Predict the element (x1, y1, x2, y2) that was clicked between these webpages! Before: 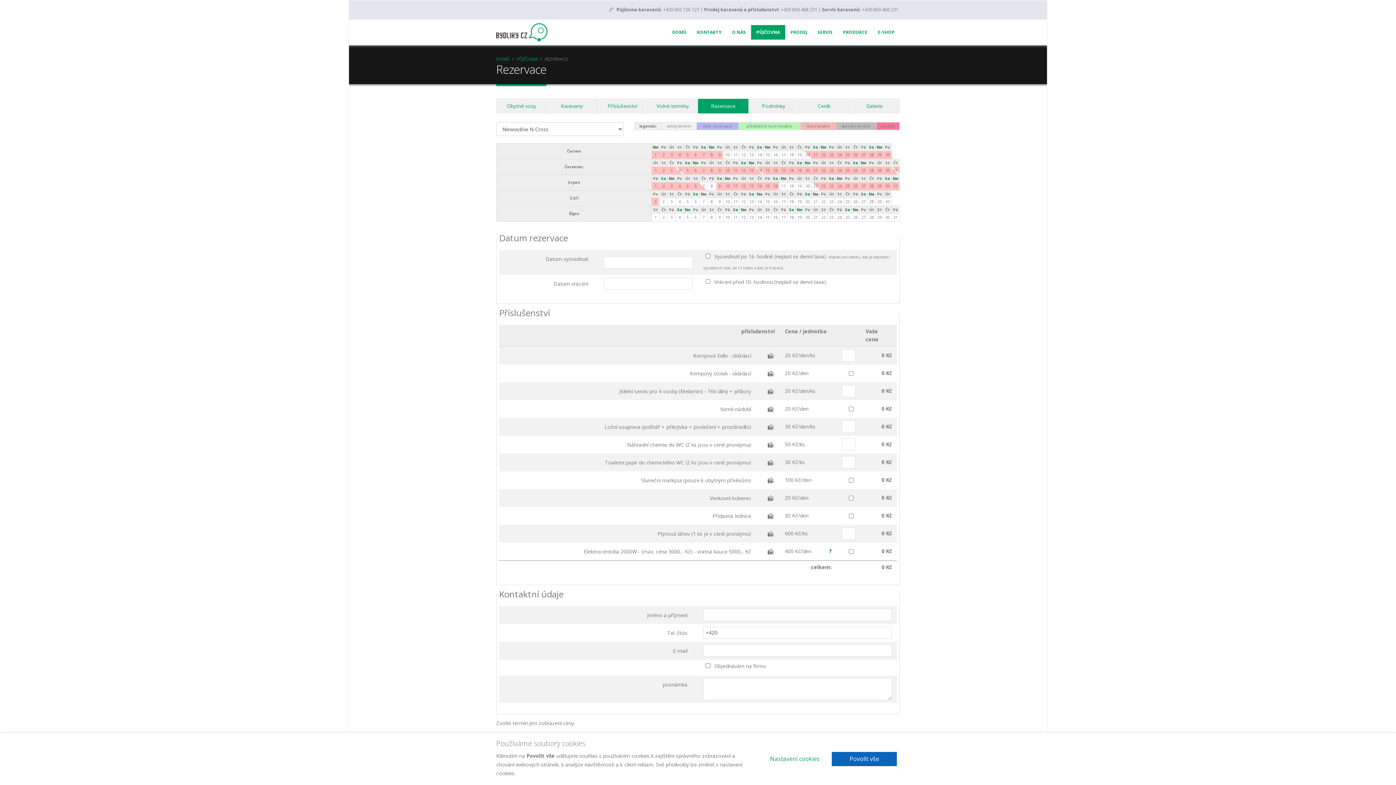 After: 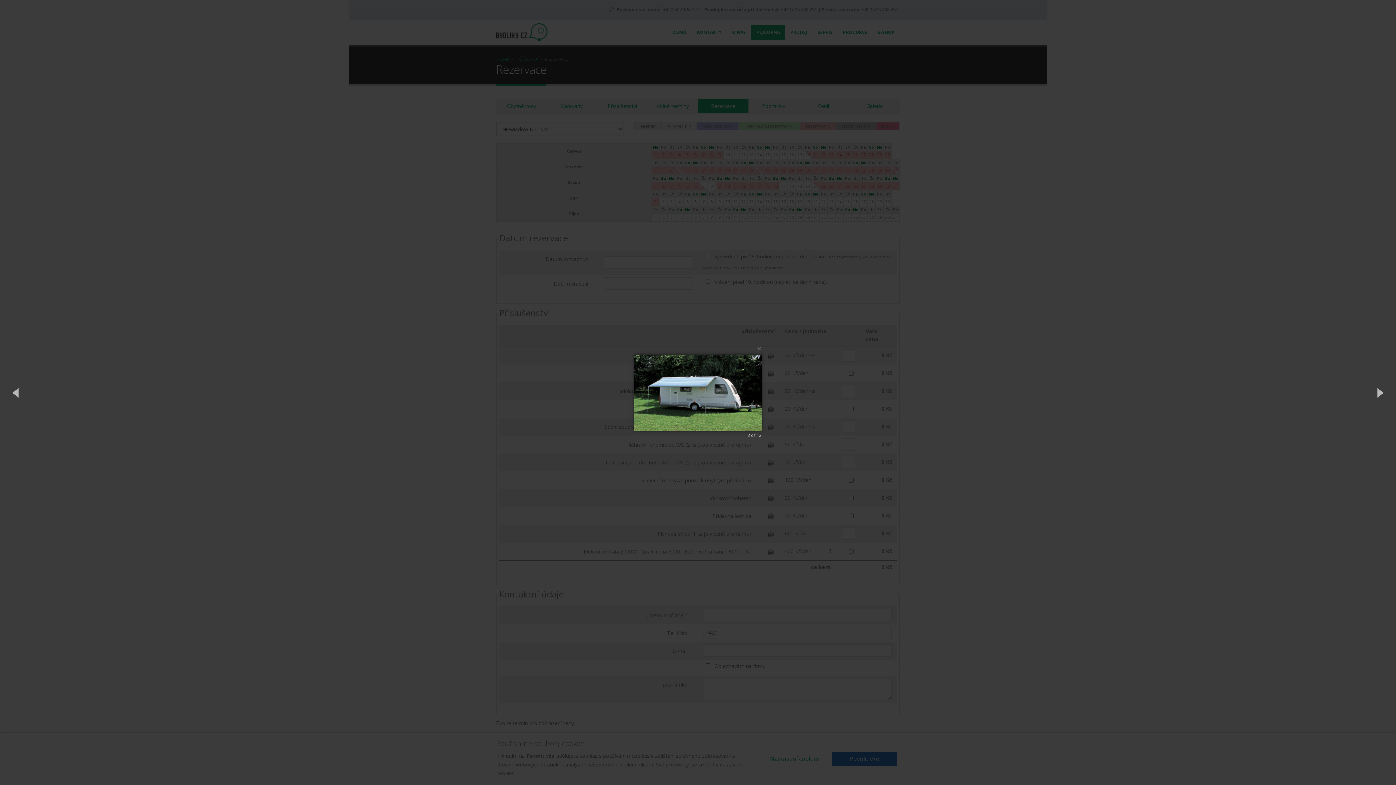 Action: bbox: (768, 476, 773, 483)